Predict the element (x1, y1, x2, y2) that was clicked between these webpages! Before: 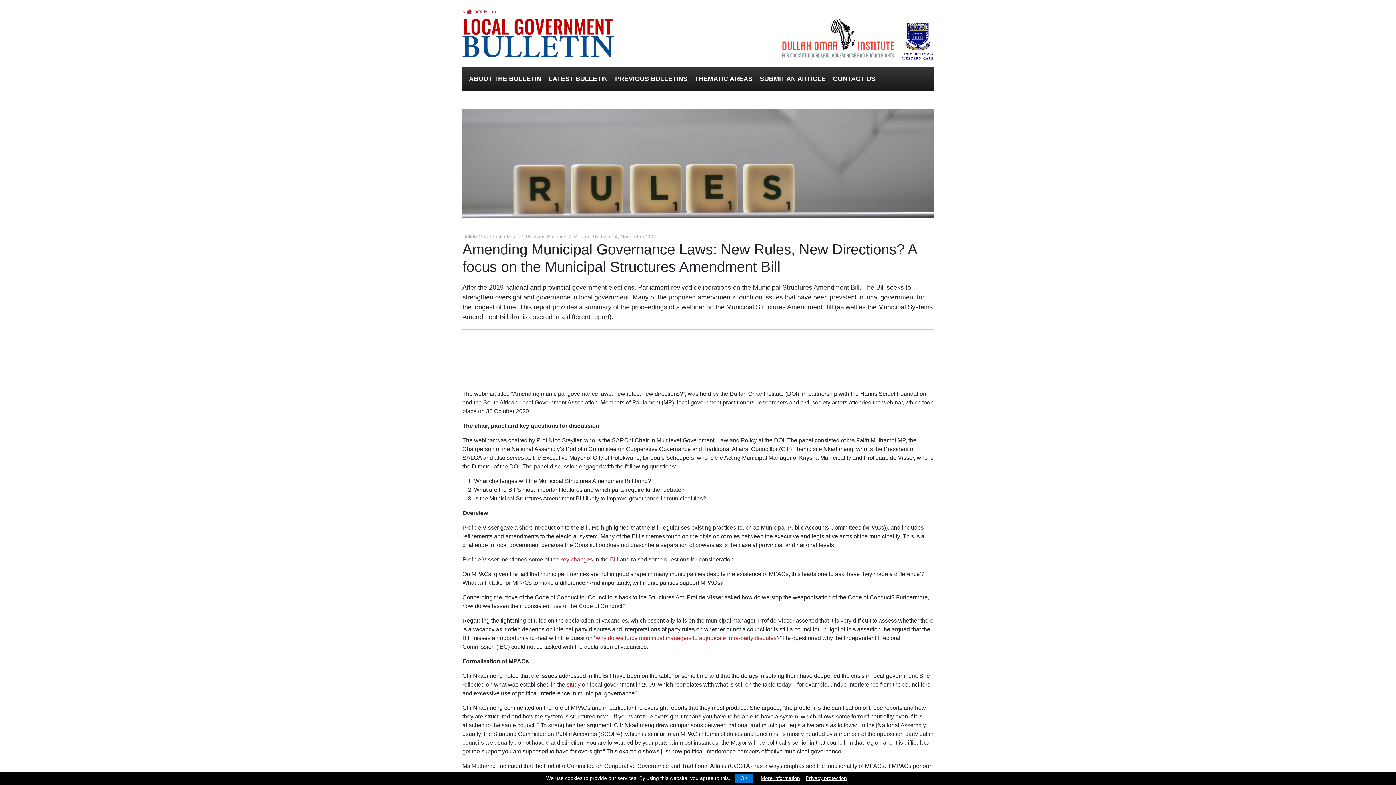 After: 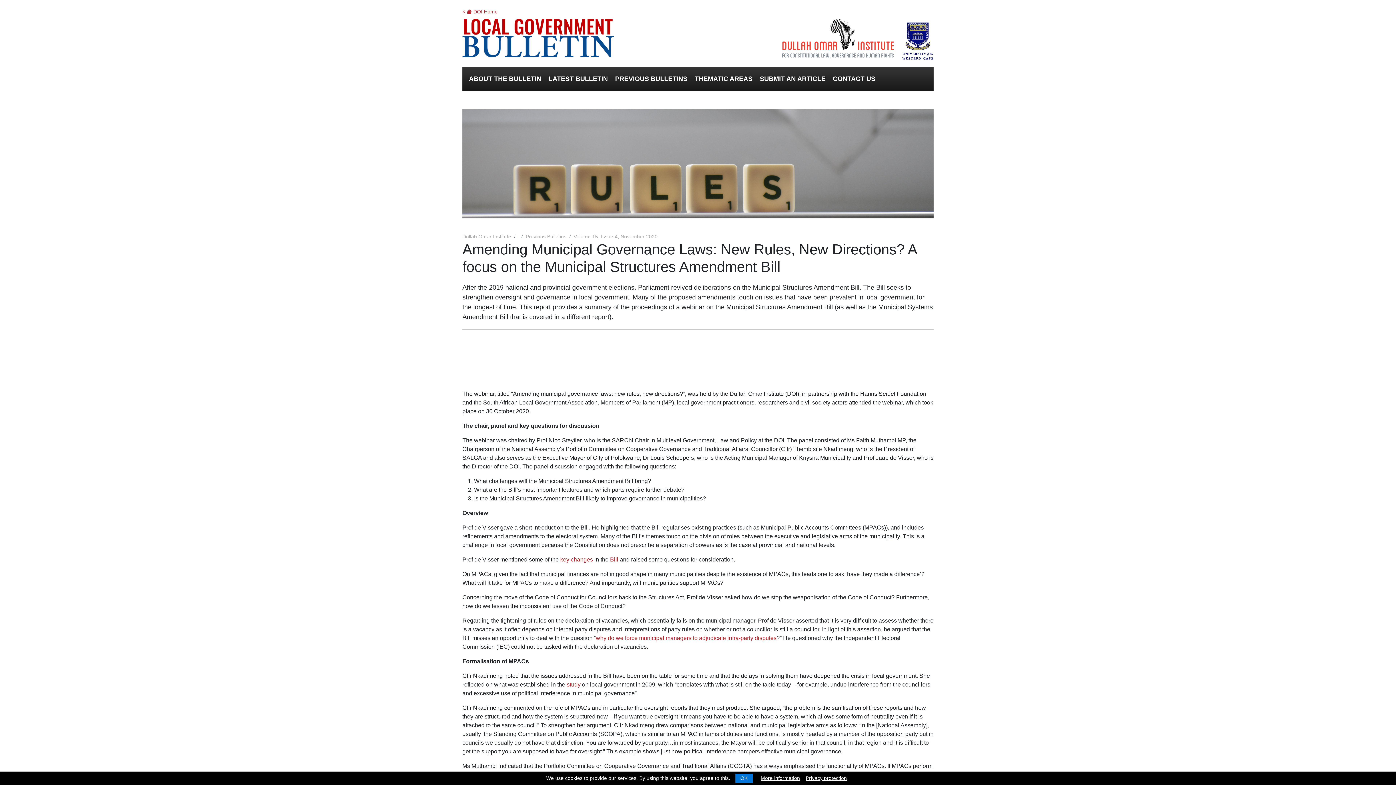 Action: bbox: (902, 35, 933, 41)